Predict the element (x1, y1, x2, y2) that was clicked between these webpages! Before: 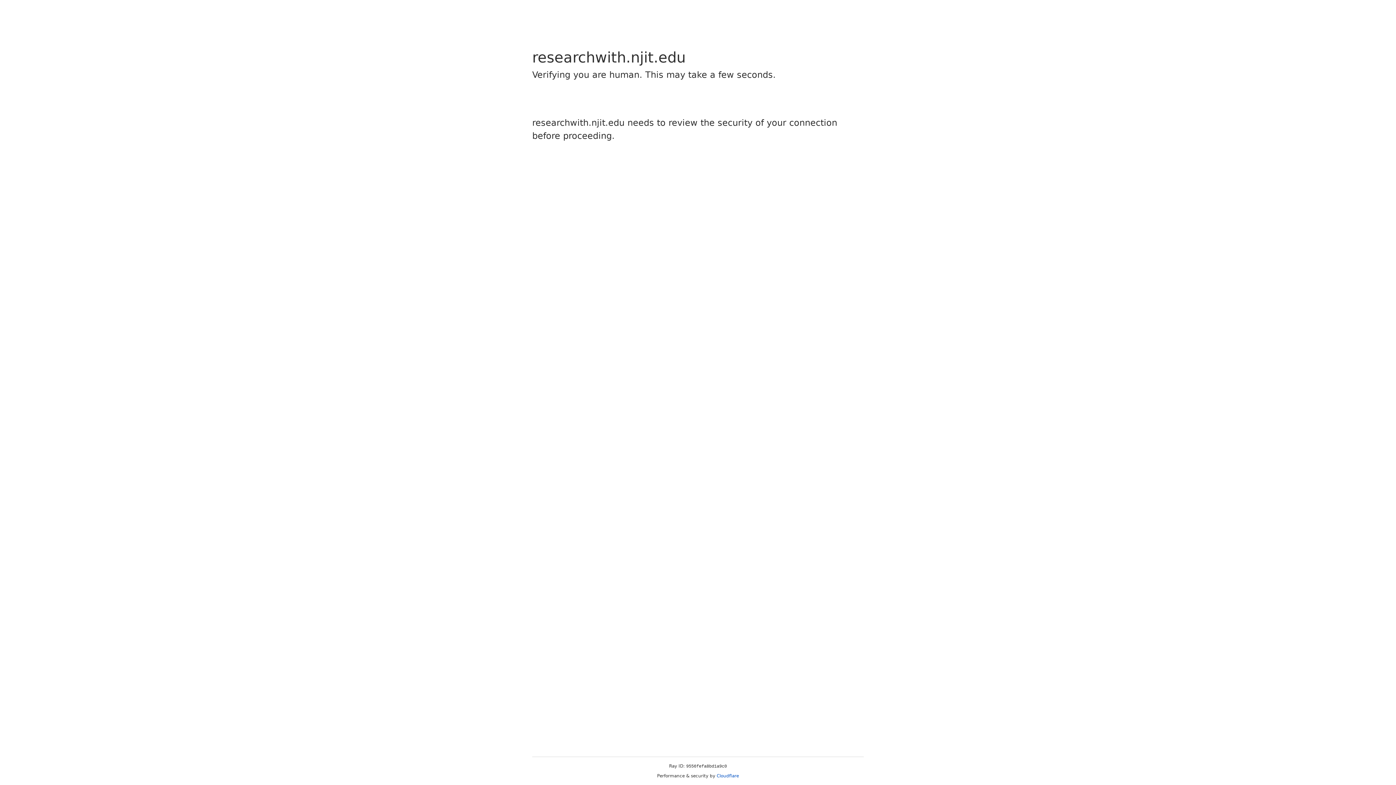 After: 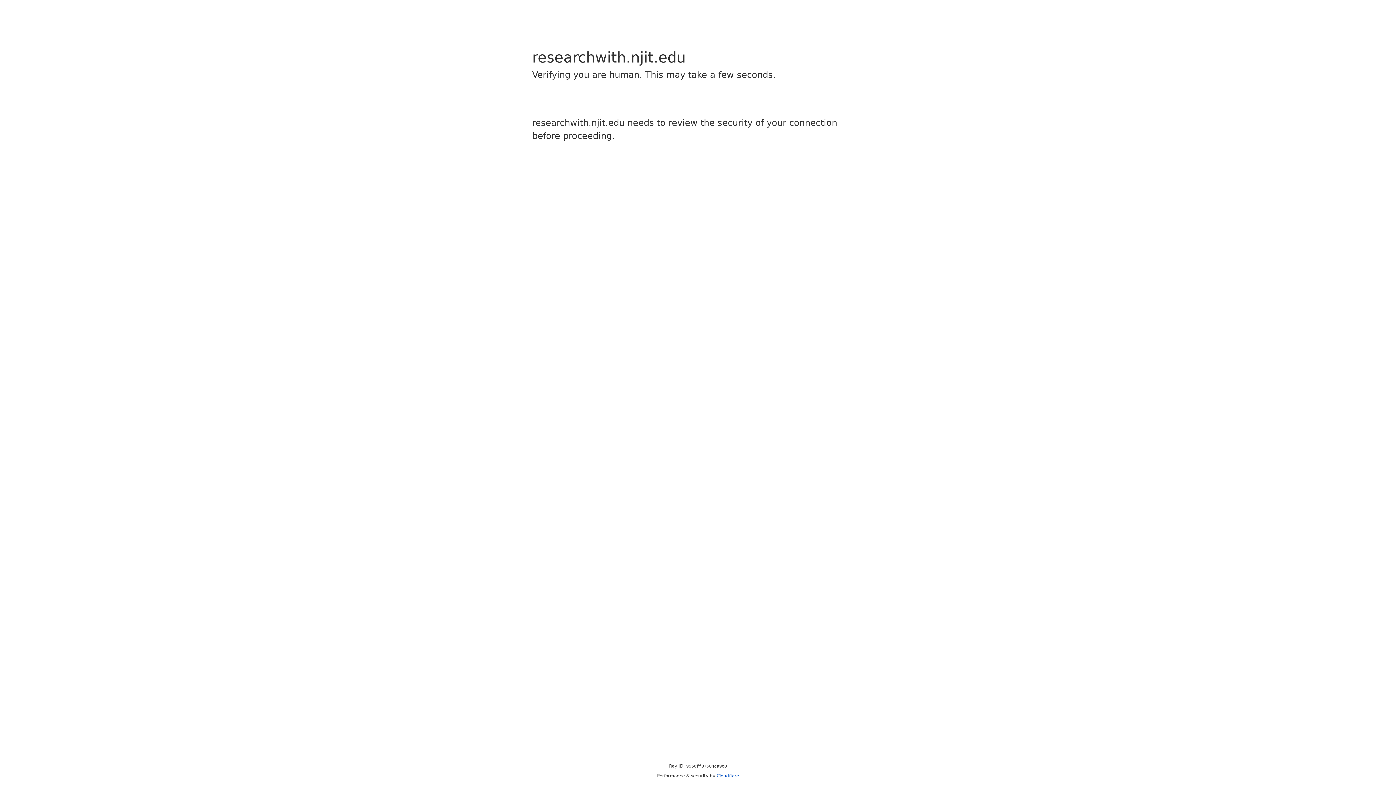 Action: bbox: (716, 773, 739, 778) label: Cloudflare